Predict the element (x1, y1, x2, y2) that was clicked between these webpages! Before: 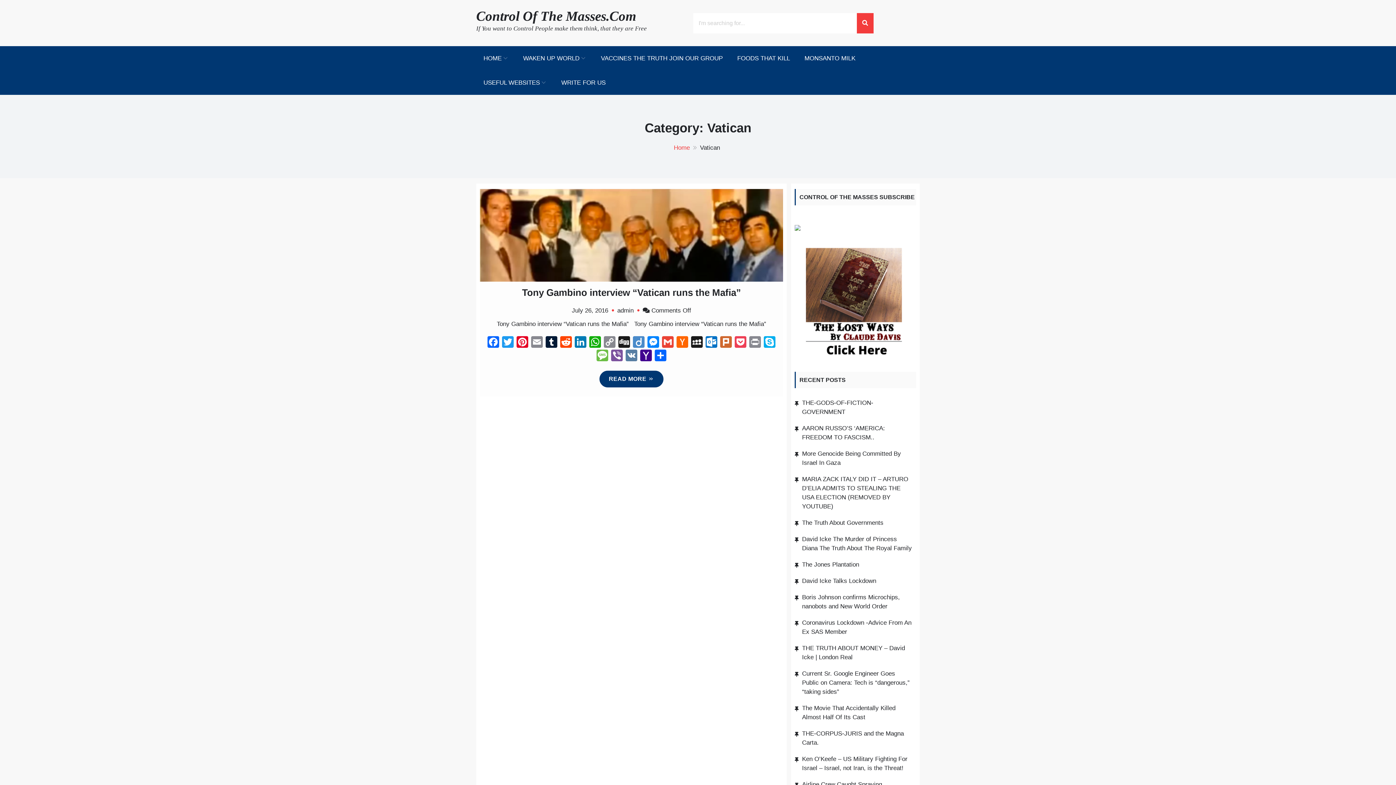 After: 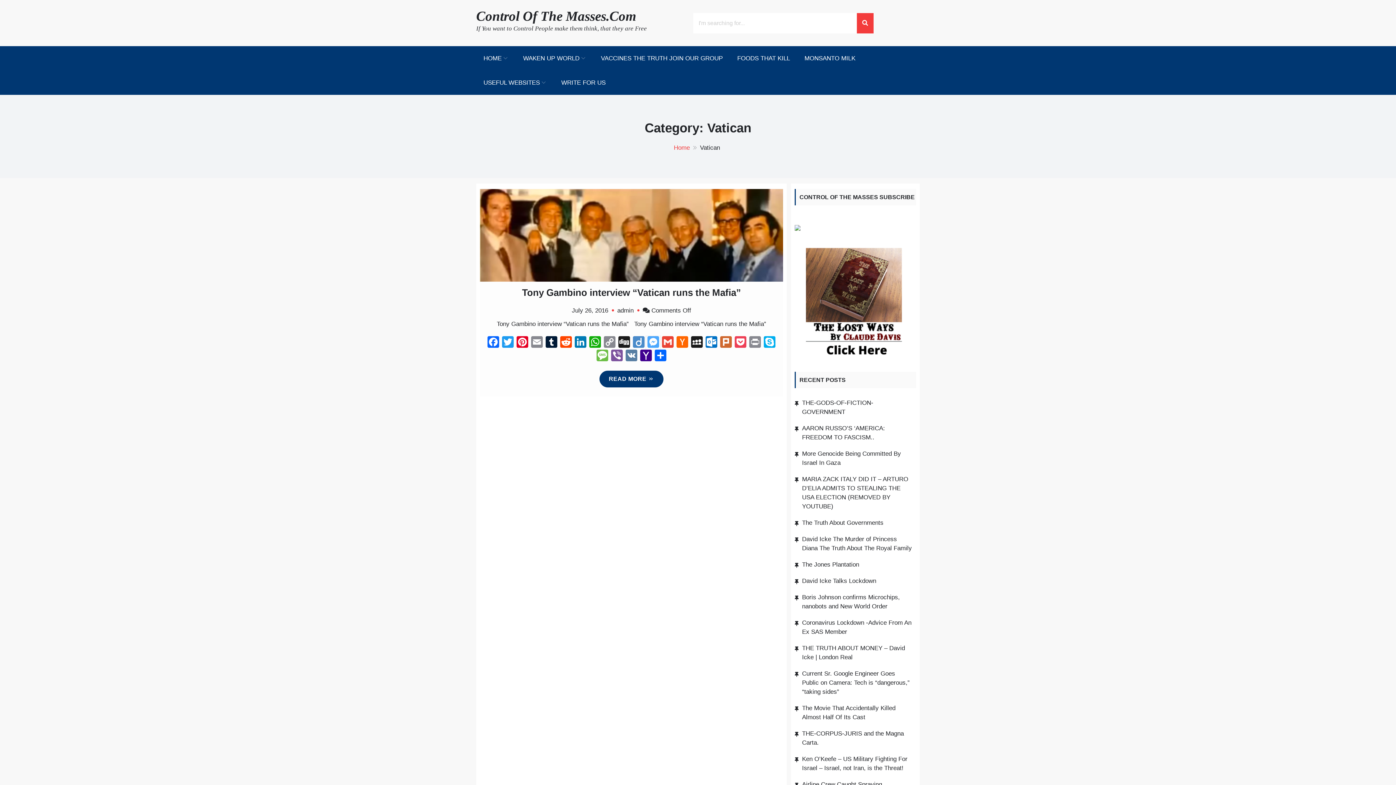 Action: label: Messenger bbox: (646, 336, 660, 349)